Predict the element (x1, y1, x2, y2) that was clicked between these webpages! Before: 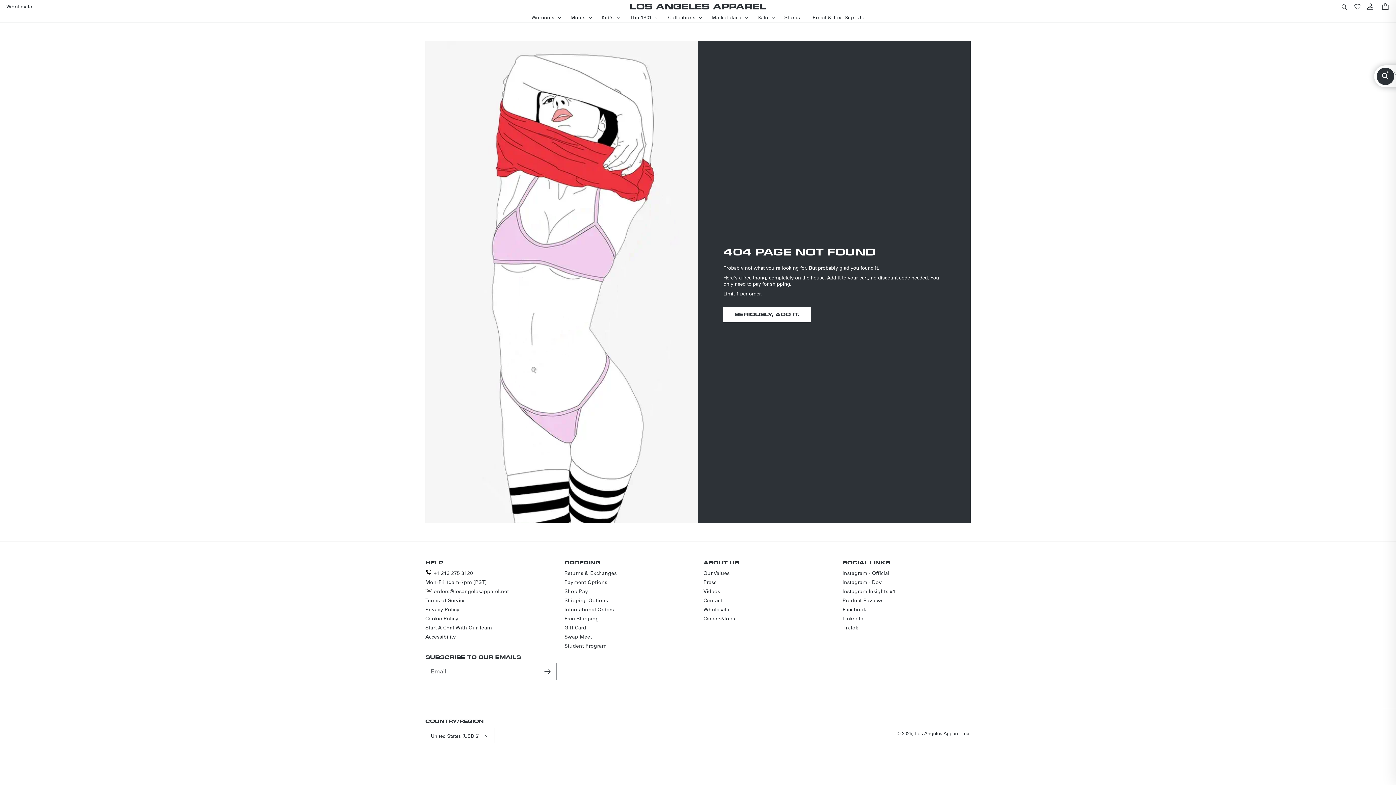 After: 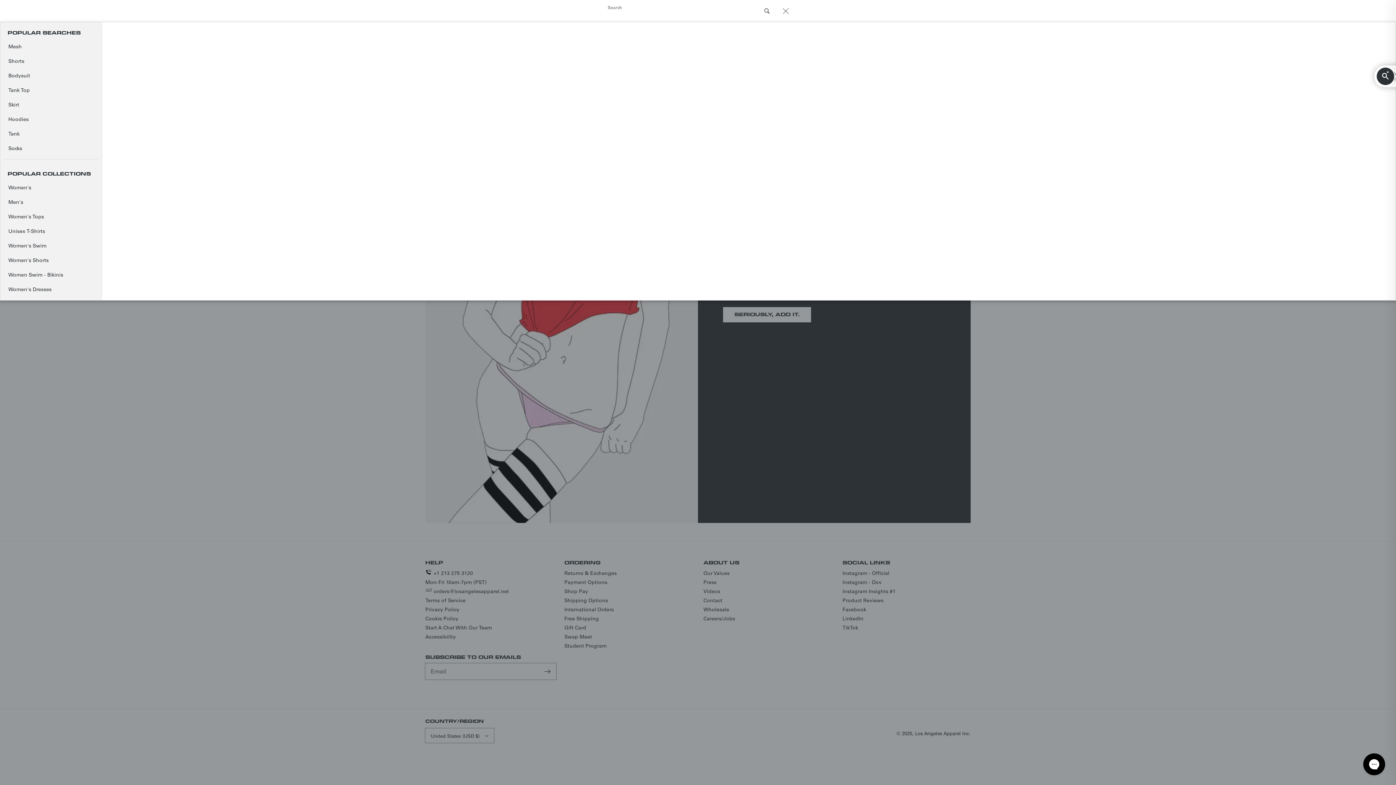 Action: label: Search bbox: (1338, 0, 1350, 12)